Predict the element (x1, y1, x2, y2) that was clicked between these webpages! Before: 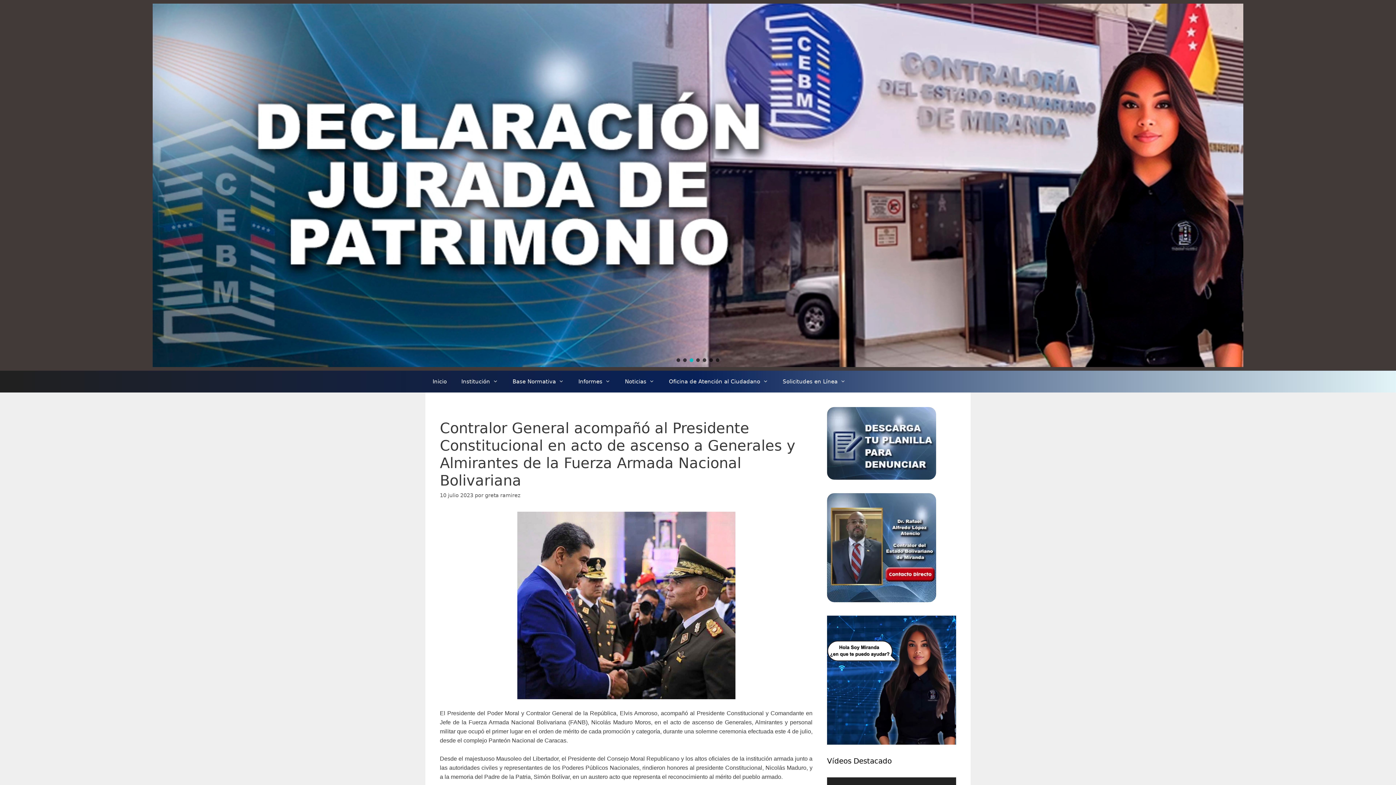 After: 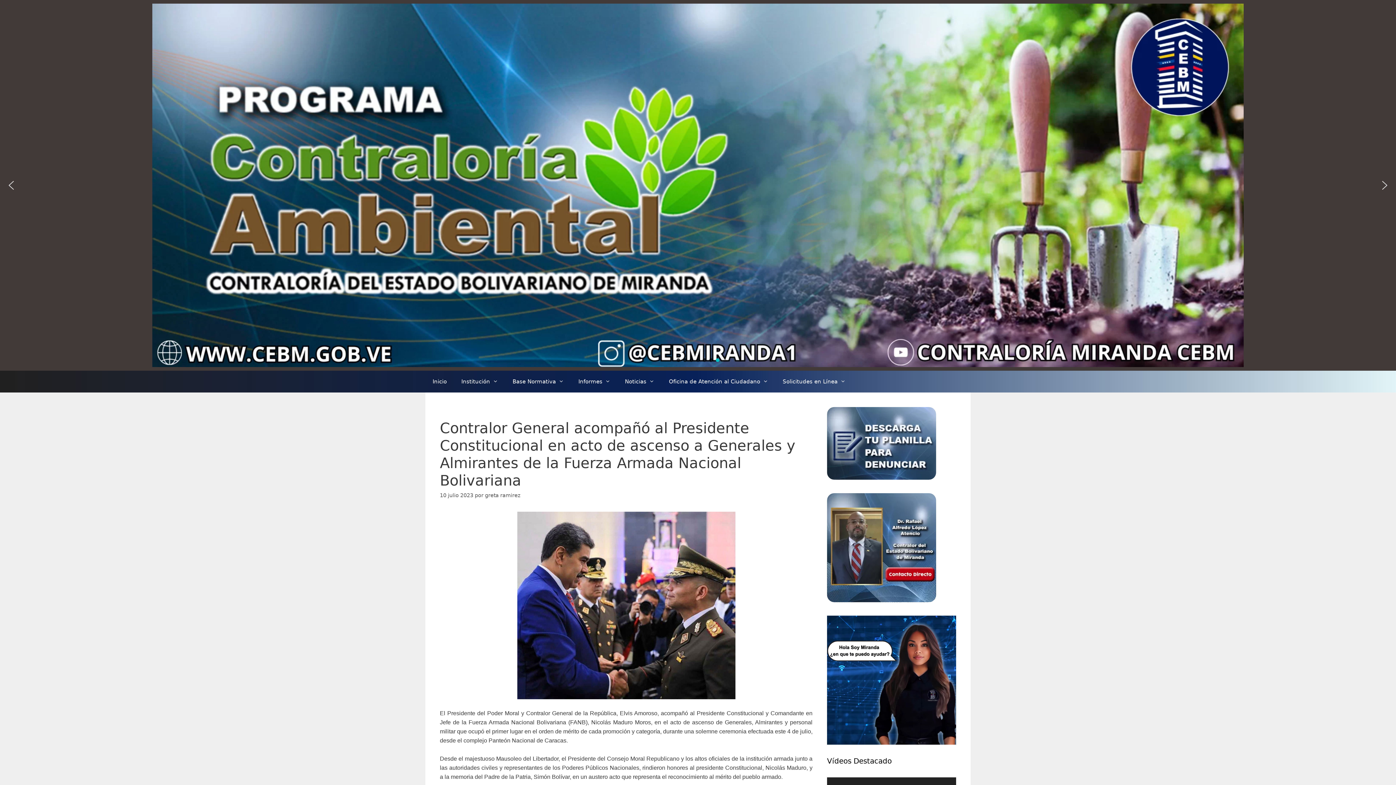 Action: label: 16 bbox: (716, 358, 719, 362)